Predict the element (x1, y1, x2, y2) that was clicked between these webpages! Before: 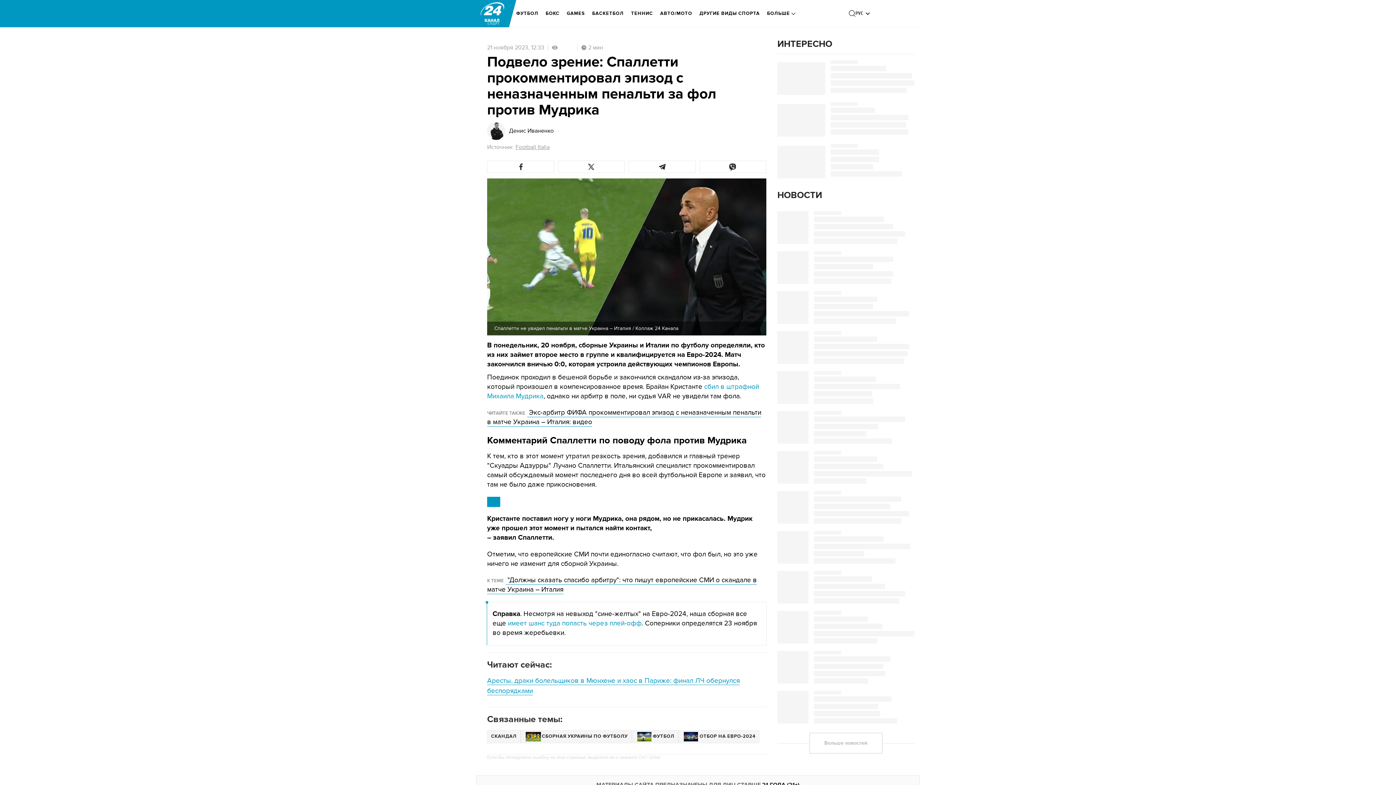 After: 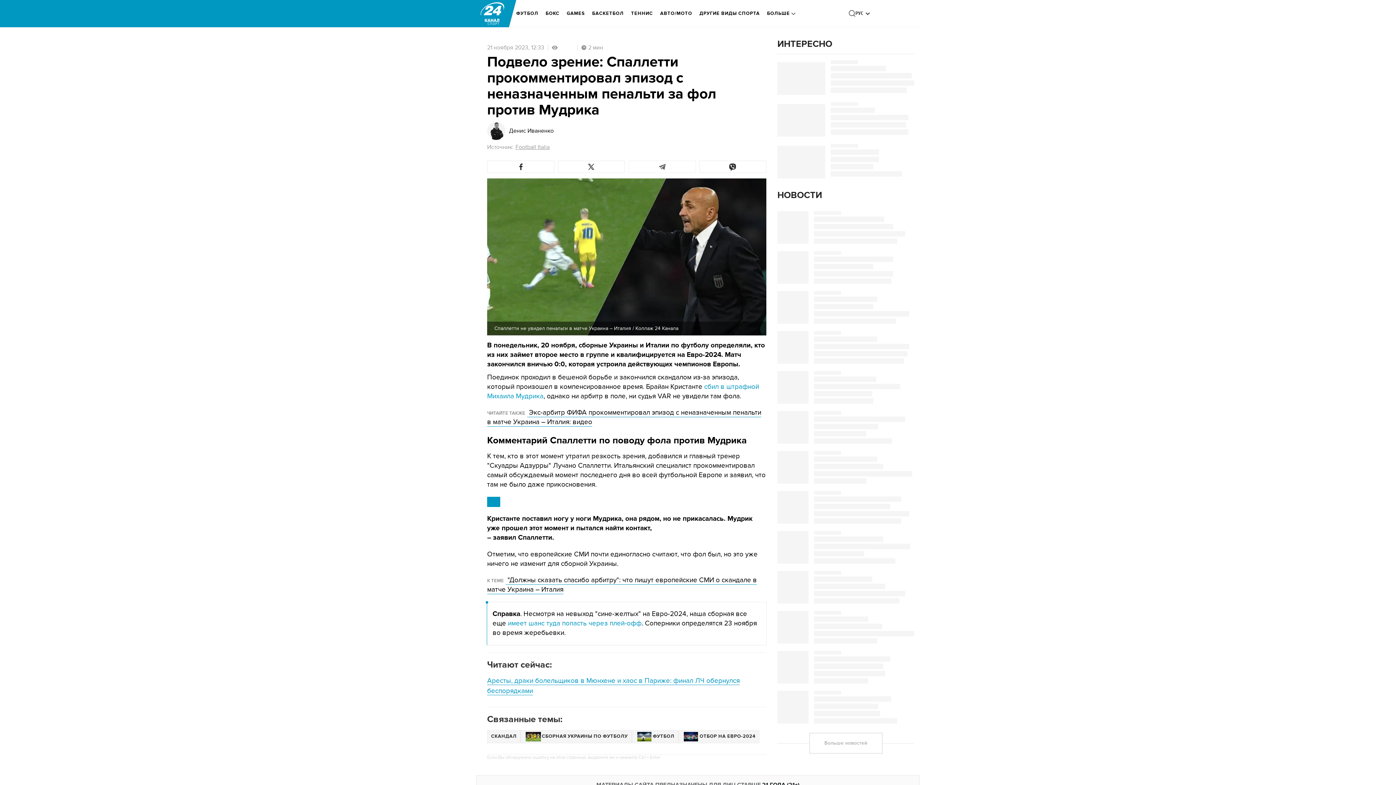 Action: bbox: (628, 160, 695, 173)